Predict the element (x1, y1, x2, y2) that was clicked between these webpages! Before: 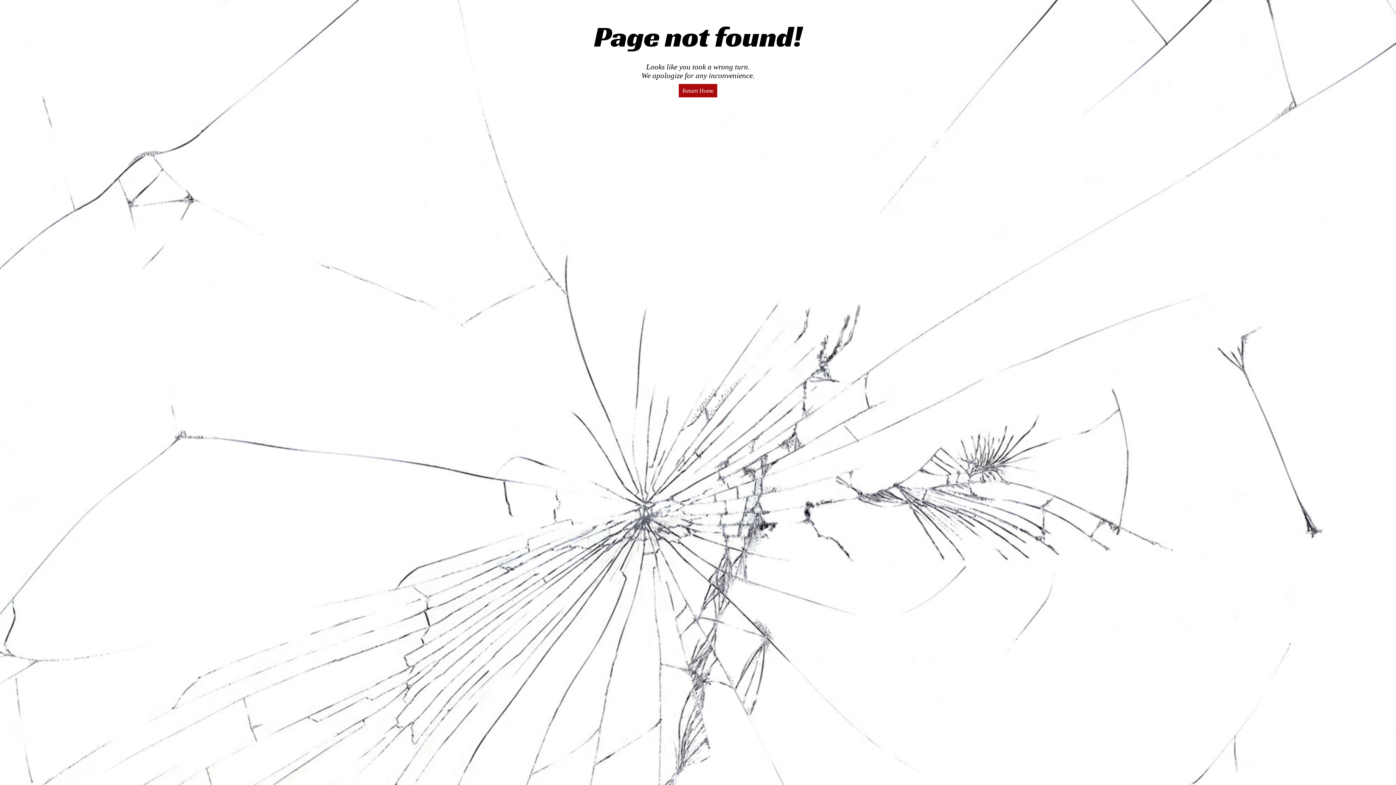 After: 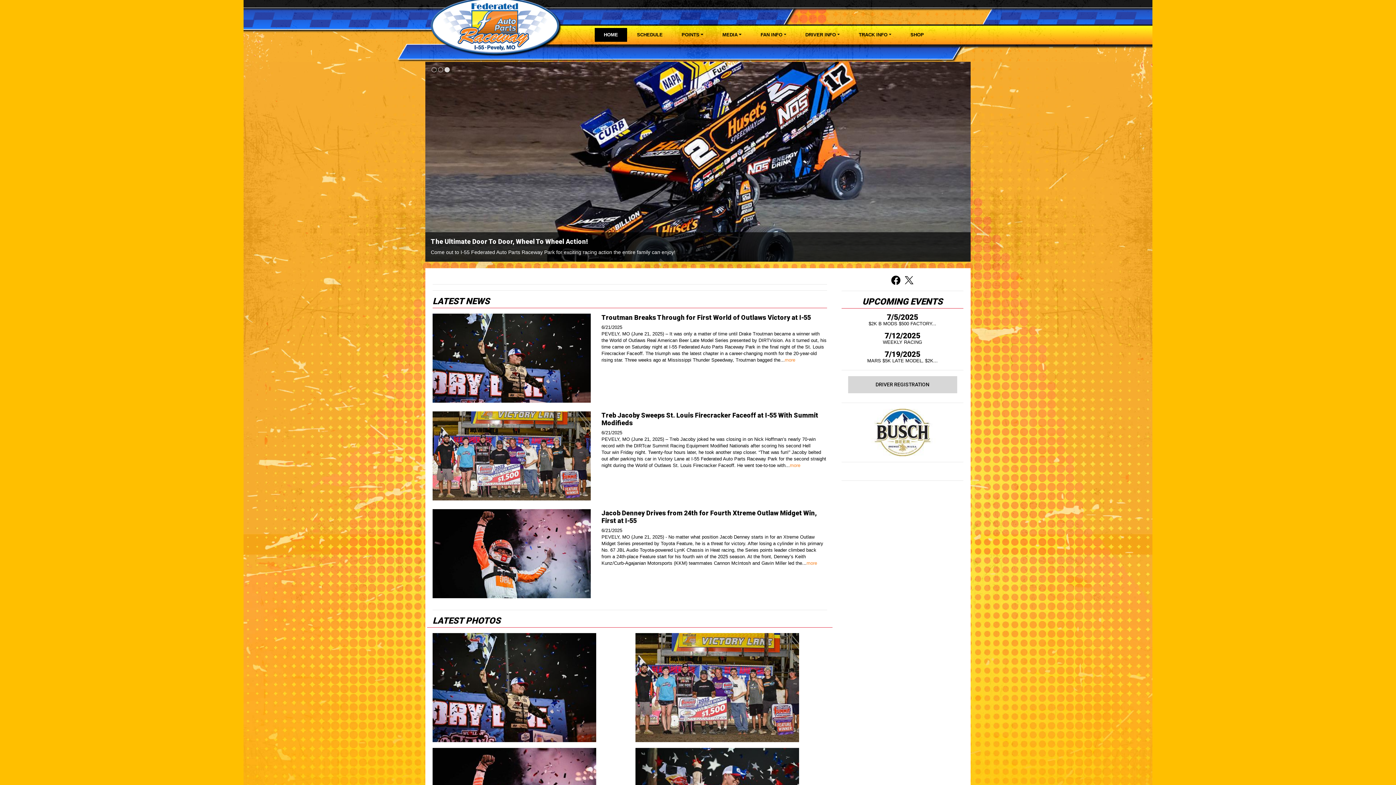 Action: bbox: (678, 83, 717, 97) label: Return Home